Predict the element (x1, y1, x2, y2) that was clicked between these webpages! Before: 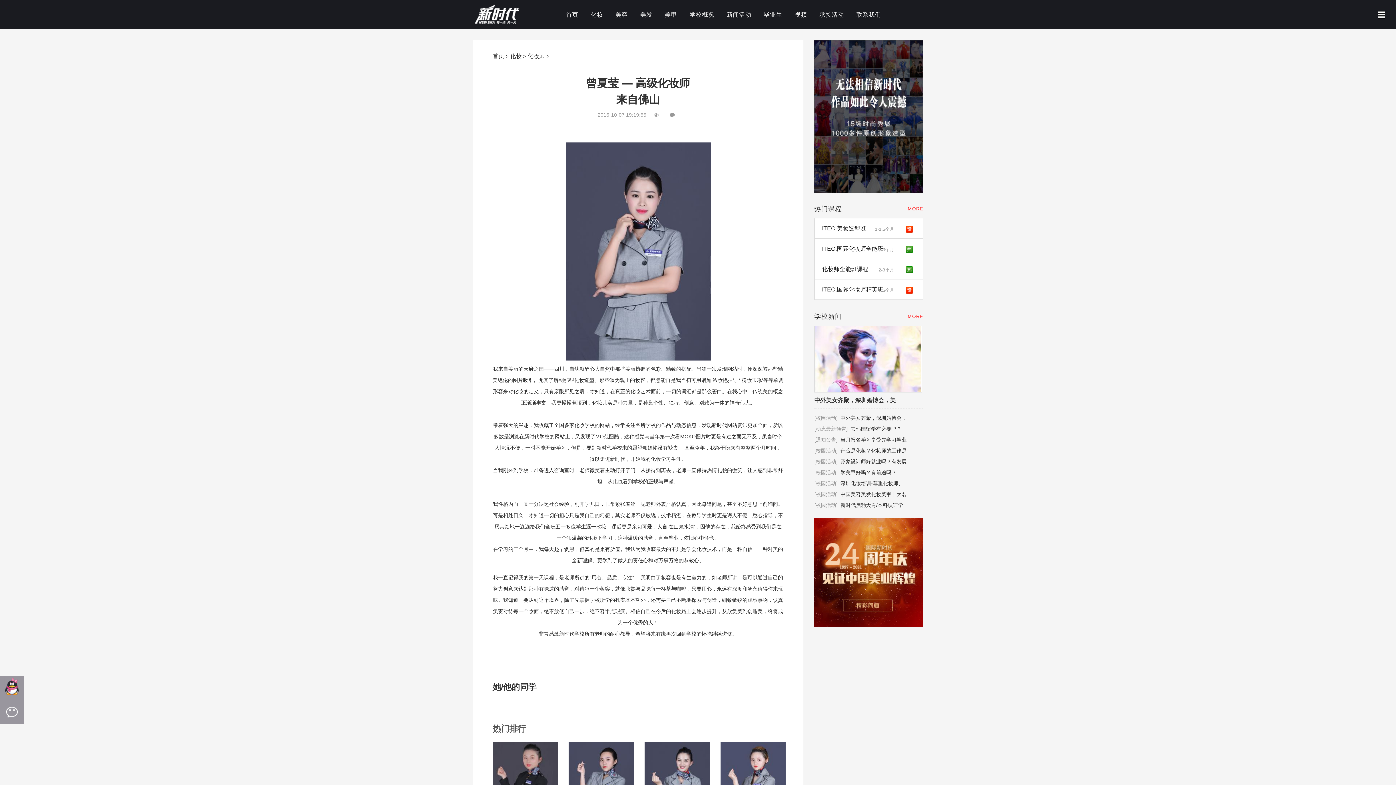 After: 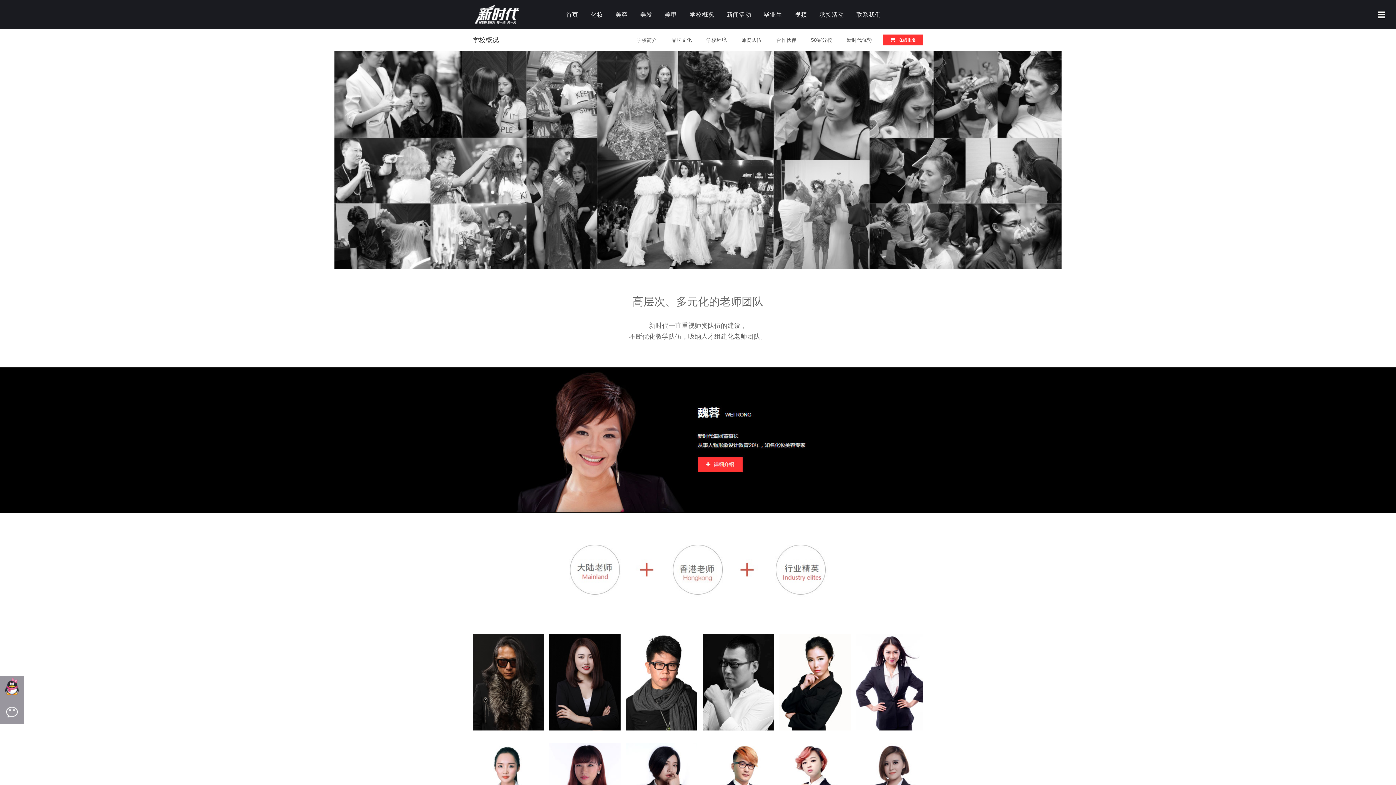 Action: bbox: (683, 8, 720, 21) label: 学校概况